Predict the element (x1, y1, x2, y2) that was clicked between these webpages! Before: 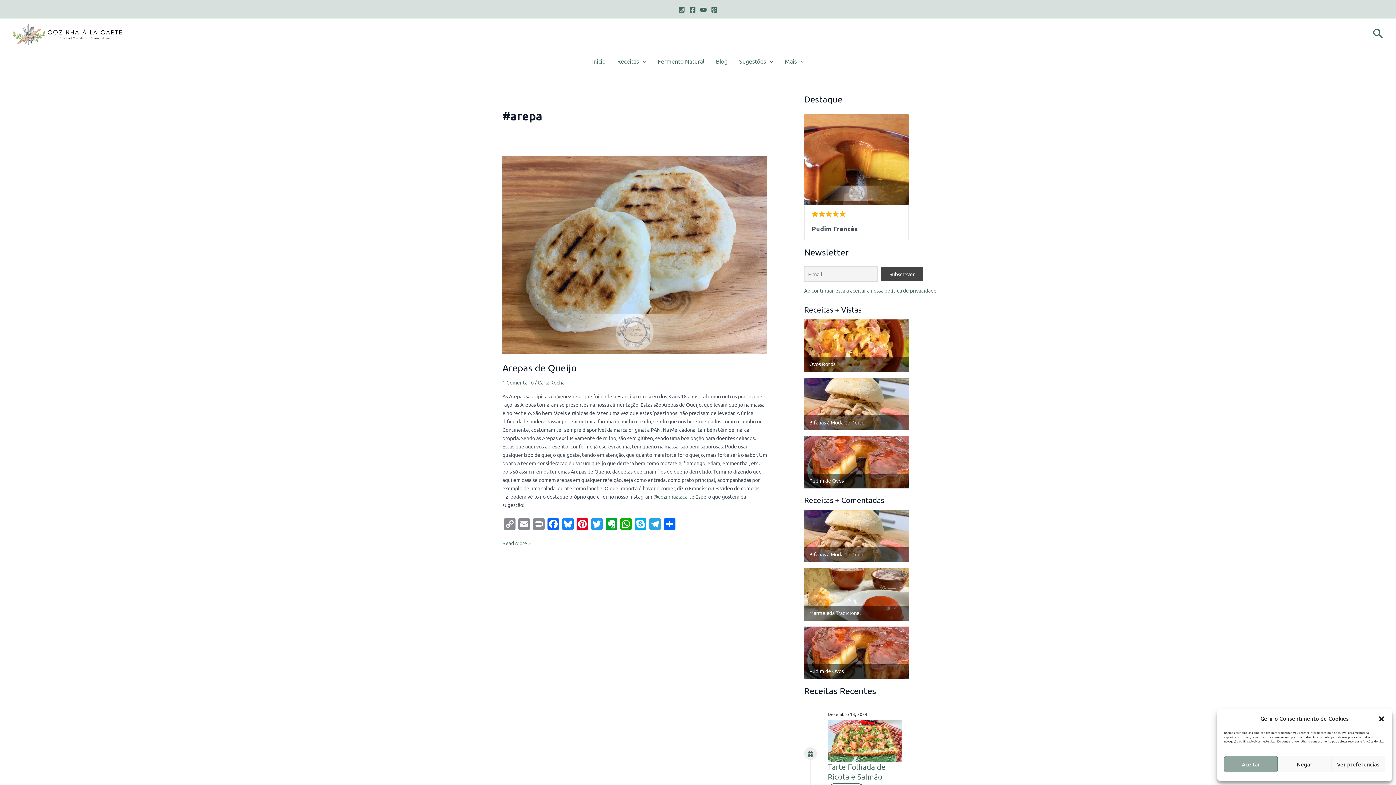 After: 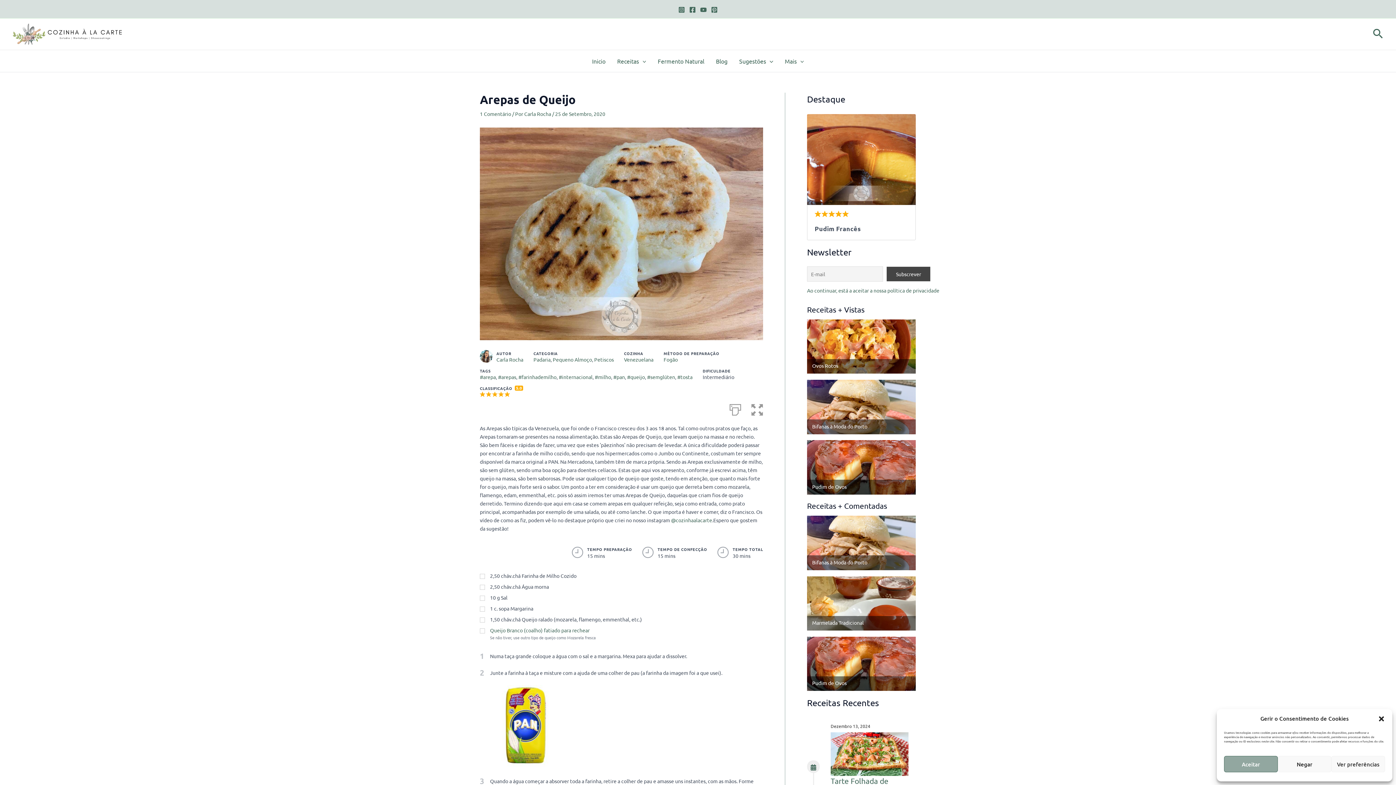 Action: label: Arepas de Queijo bbox: (502, 362, 576, 373)